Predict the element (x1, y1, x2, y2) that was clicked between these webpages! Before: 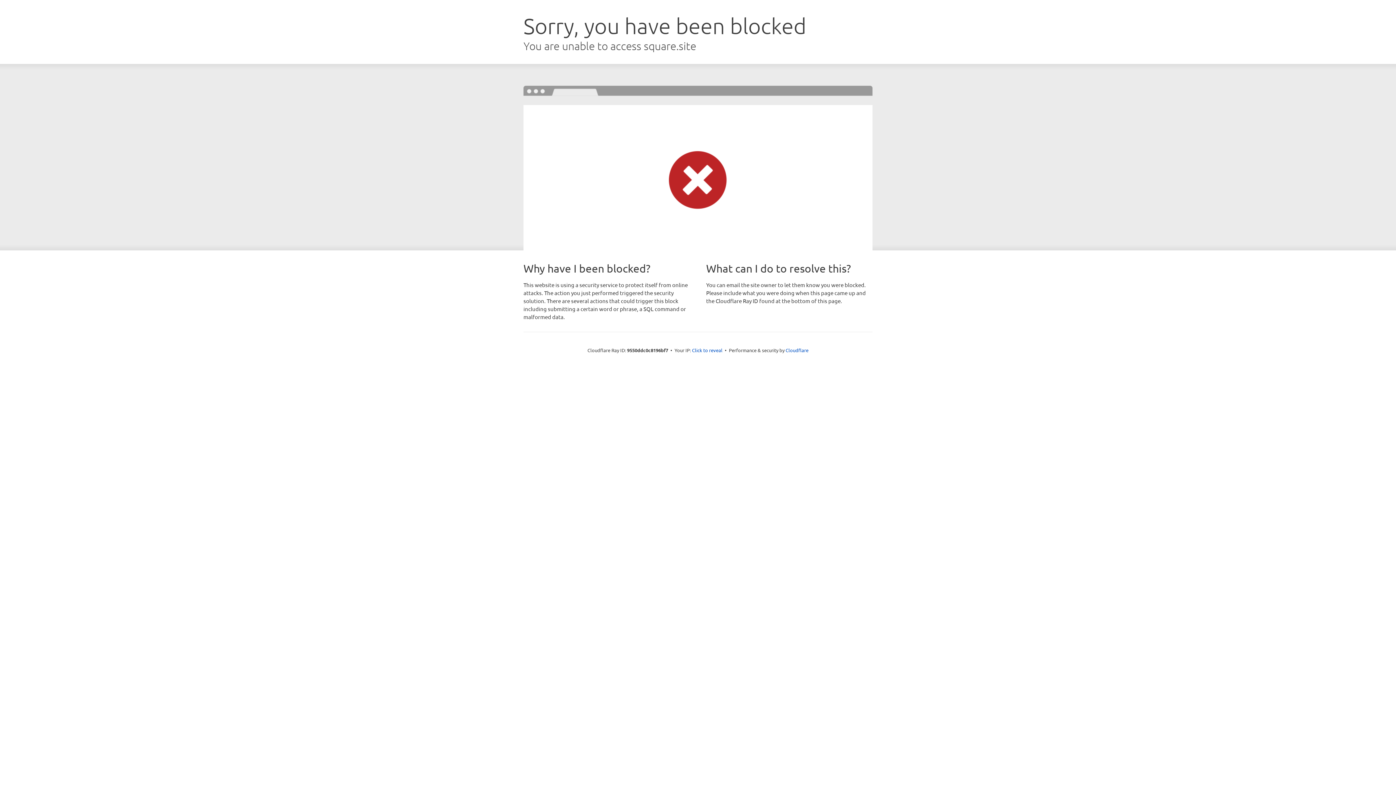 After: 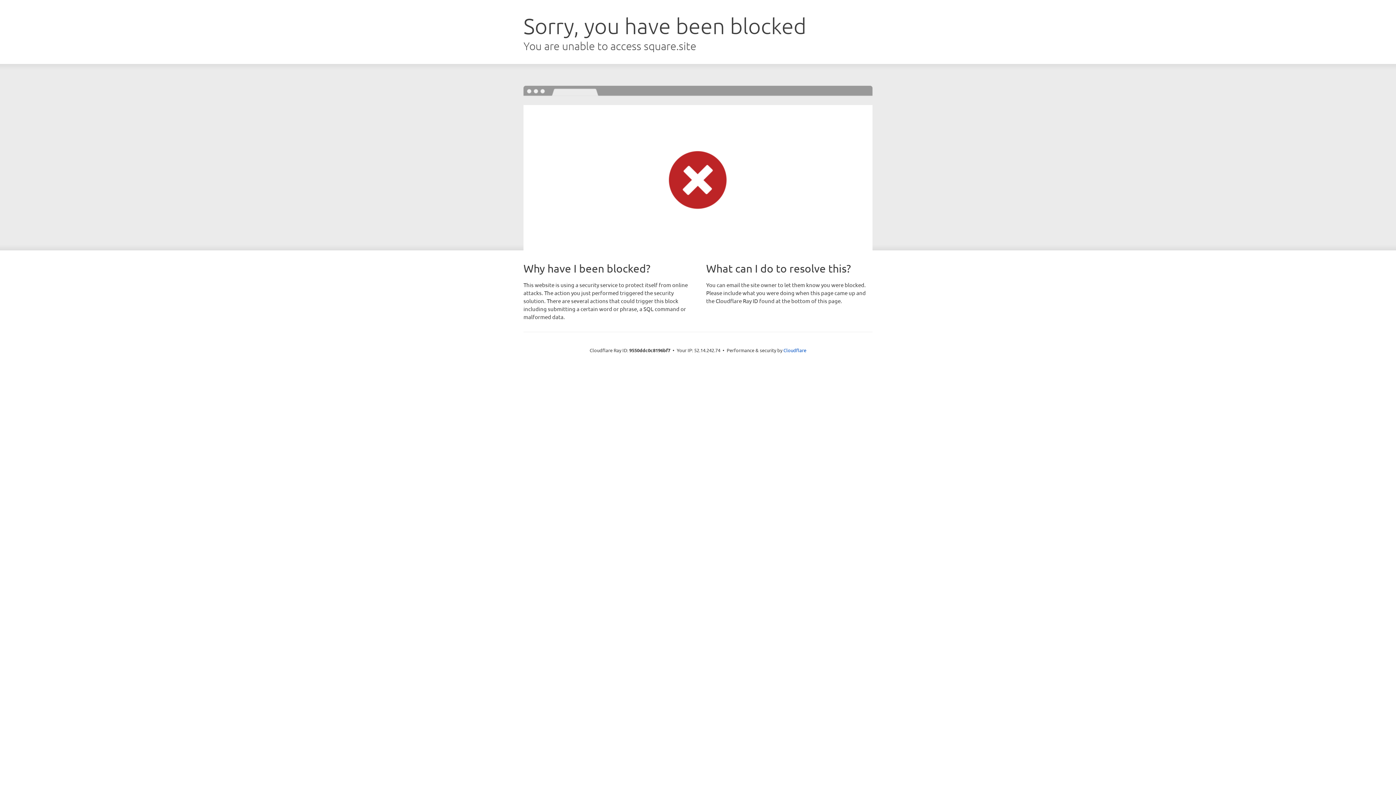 Action: label: Click to reveal bbox: (692, 346, 722, 353)